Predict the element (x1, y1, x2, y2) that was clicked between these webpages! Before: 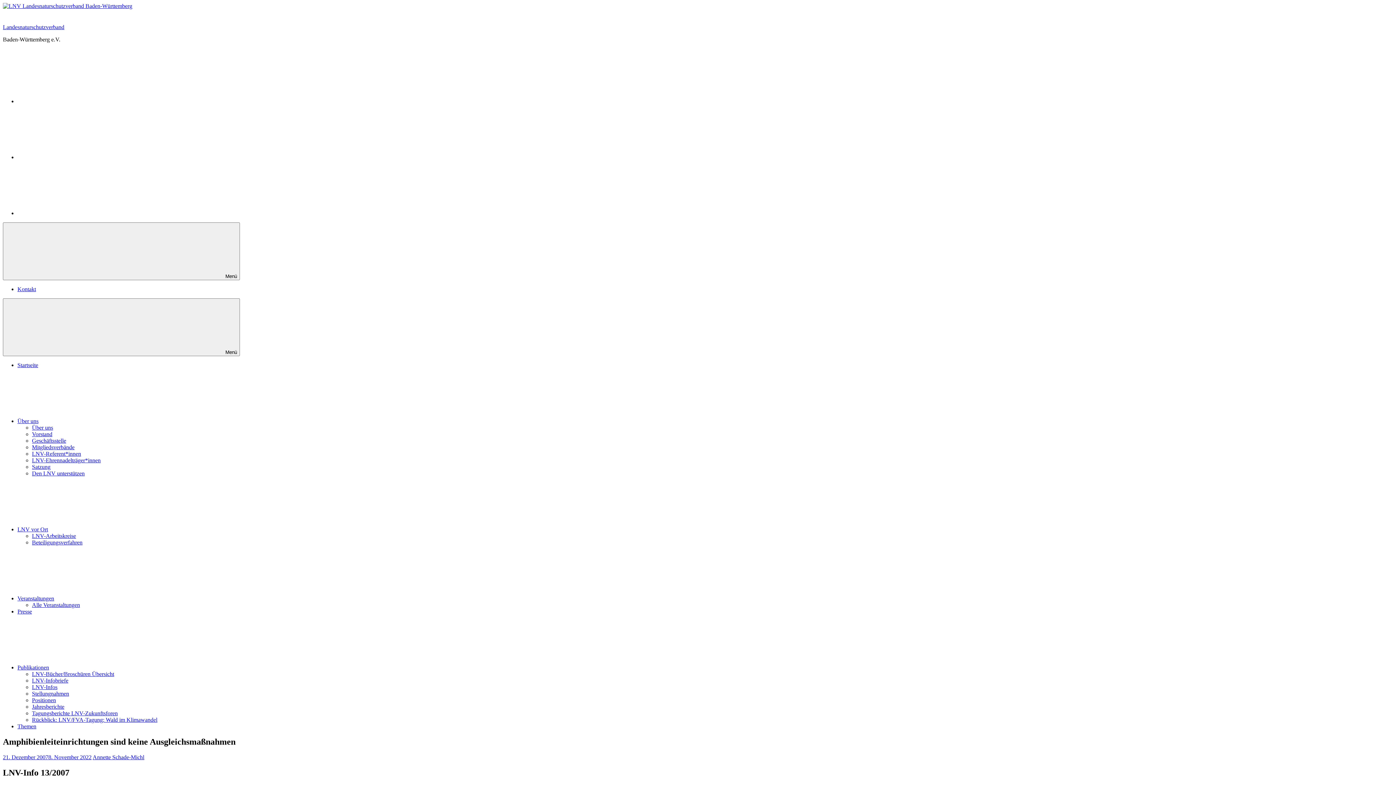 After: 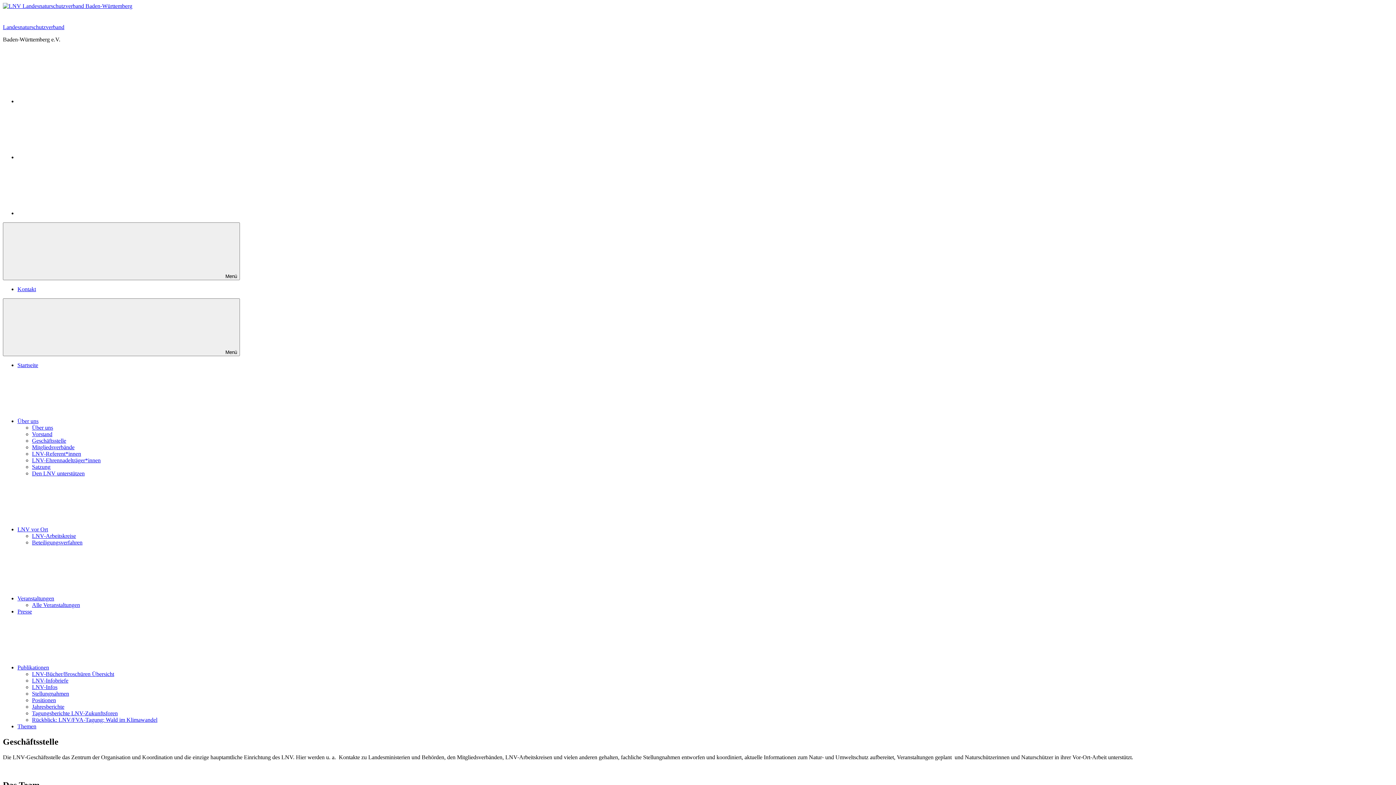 Action: bbox: (32, 437, 66, 444) label: Geschäftsstelle